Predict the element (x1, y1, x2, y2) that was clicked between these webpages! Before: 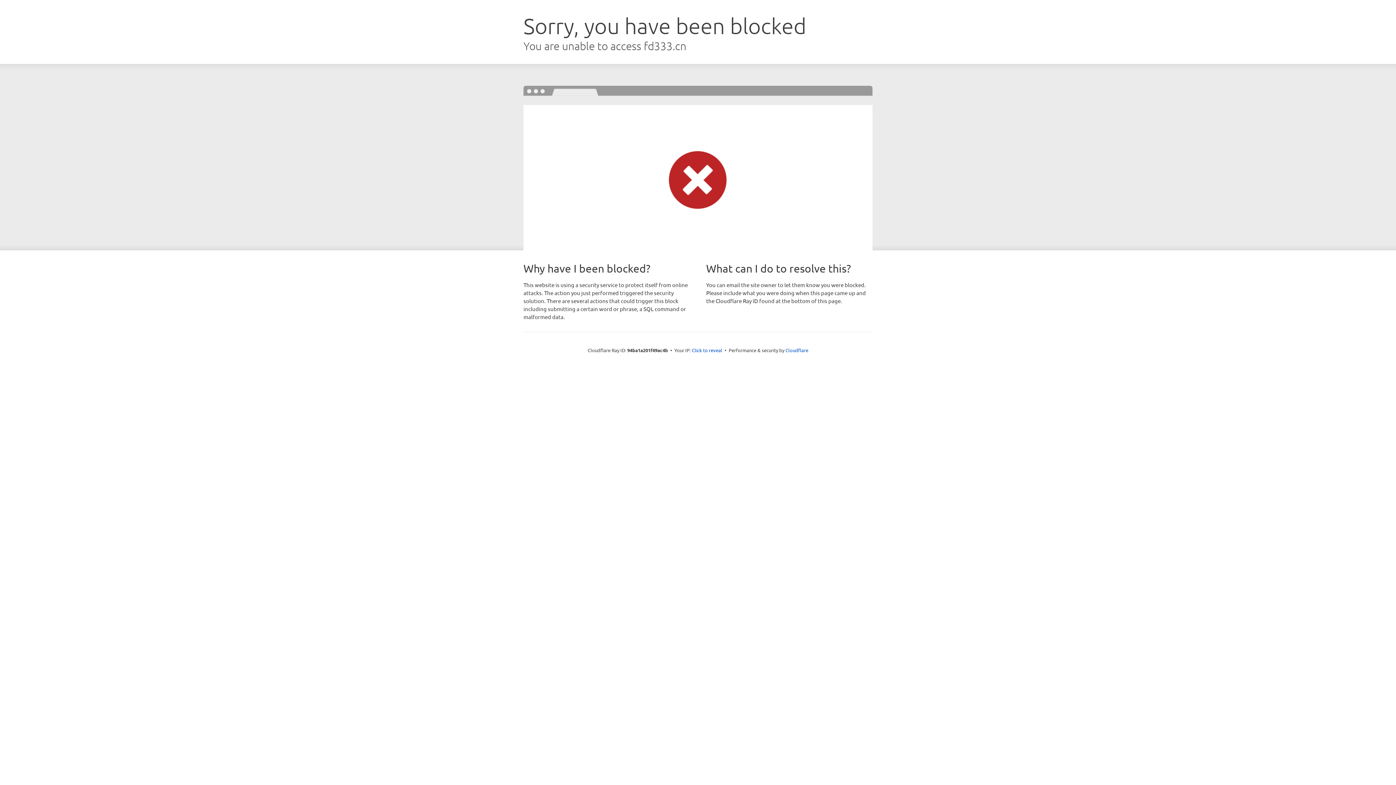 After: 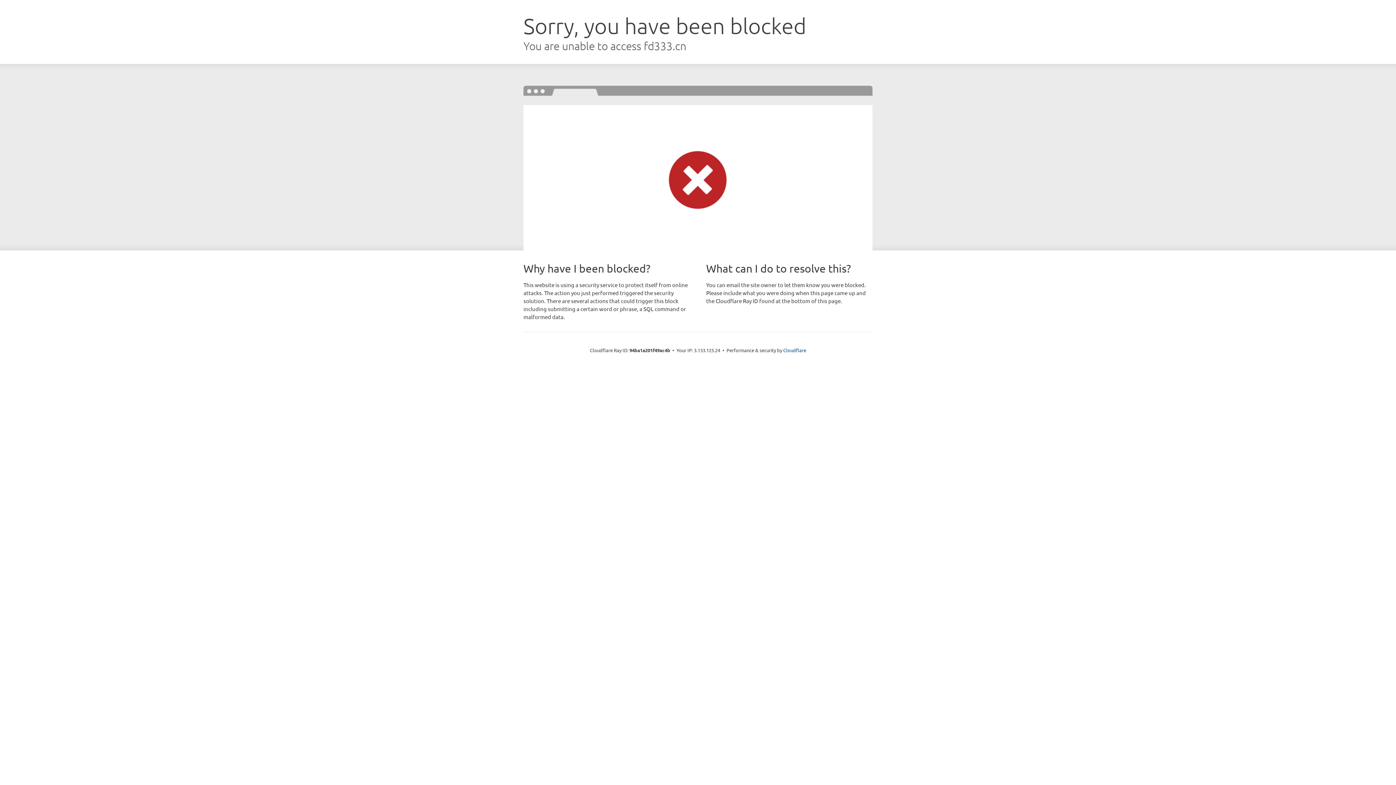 Action: bbox: (692, 346, 722, 353) label: Click to reveal